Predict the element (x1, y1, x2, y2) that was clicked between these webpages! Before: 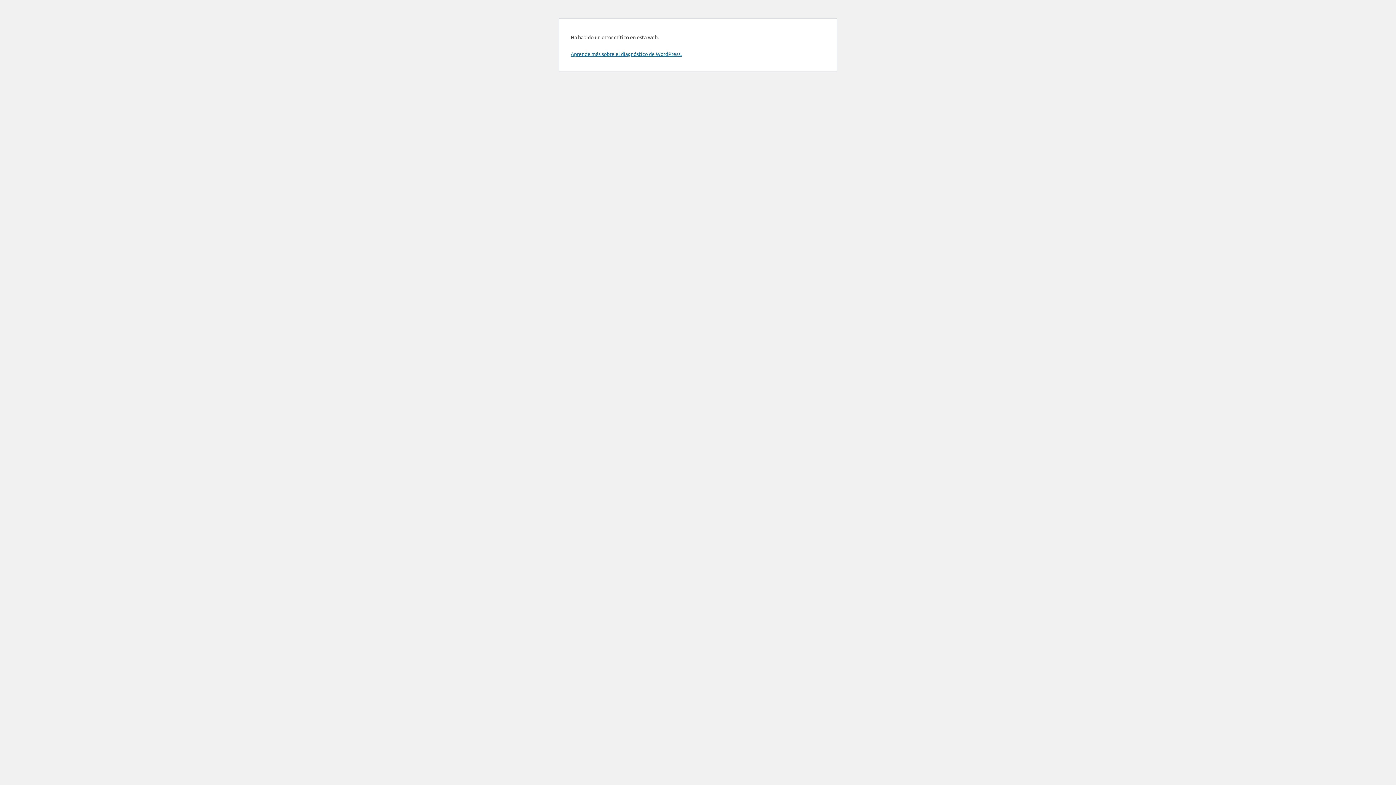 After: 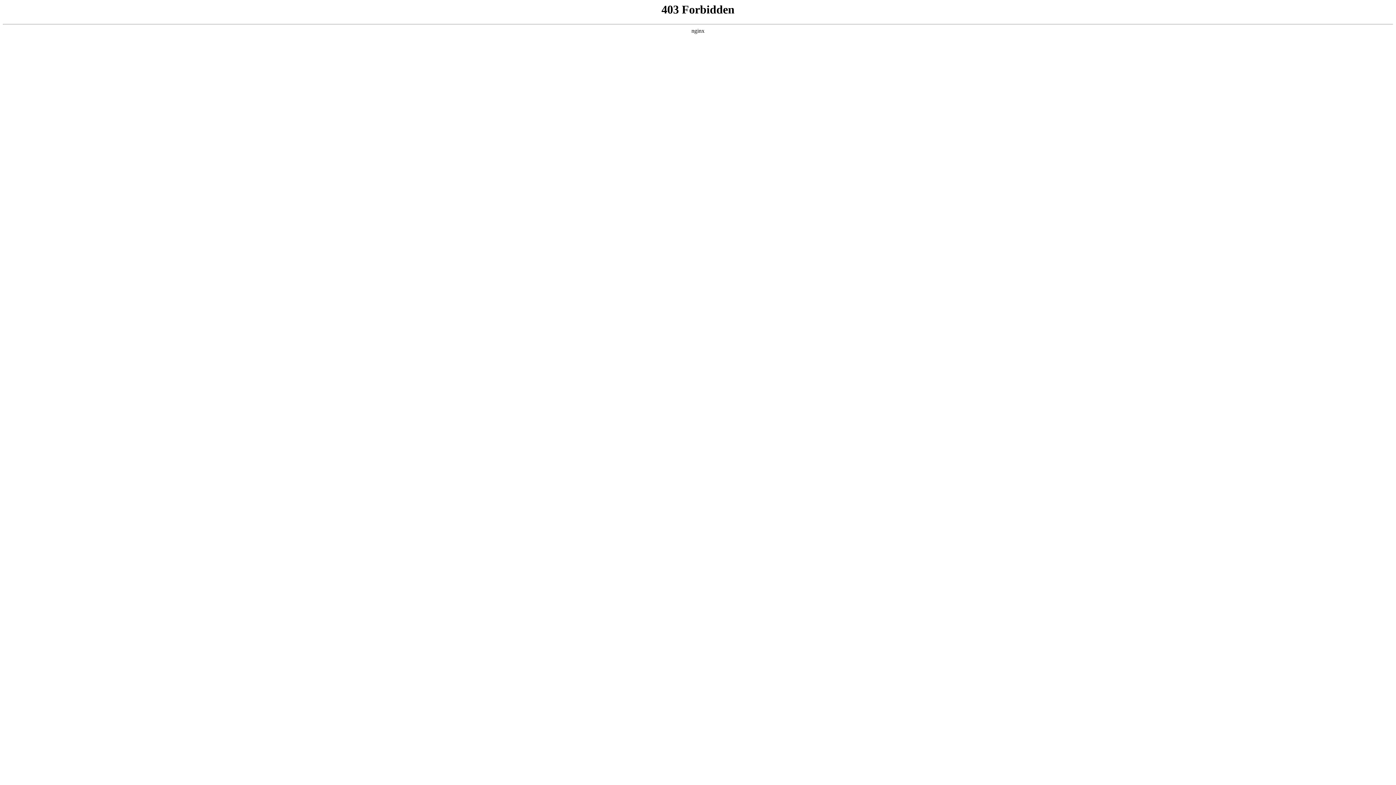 Action: bbox: (570, 50, 681, 57) label: Aprende más sobre el diagnóstico de WordPress.